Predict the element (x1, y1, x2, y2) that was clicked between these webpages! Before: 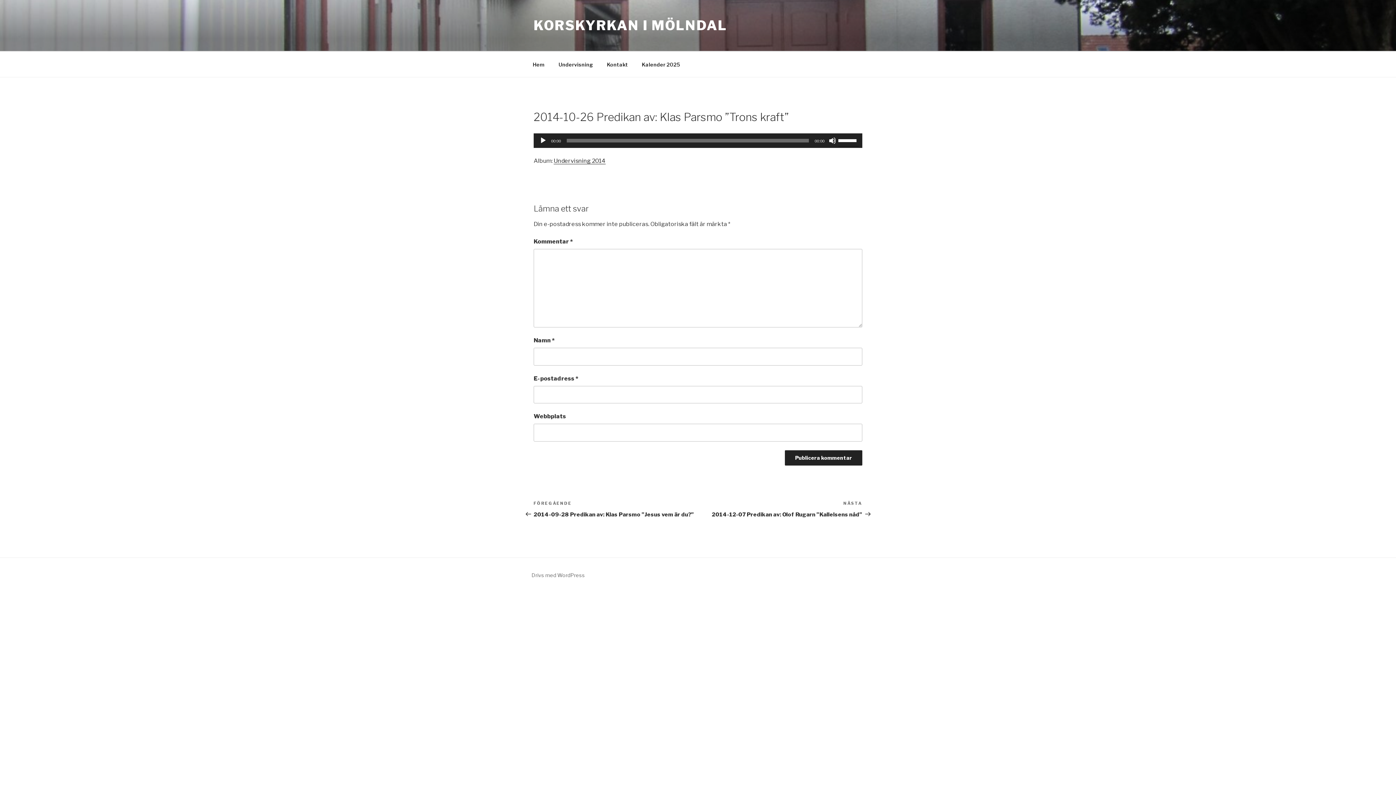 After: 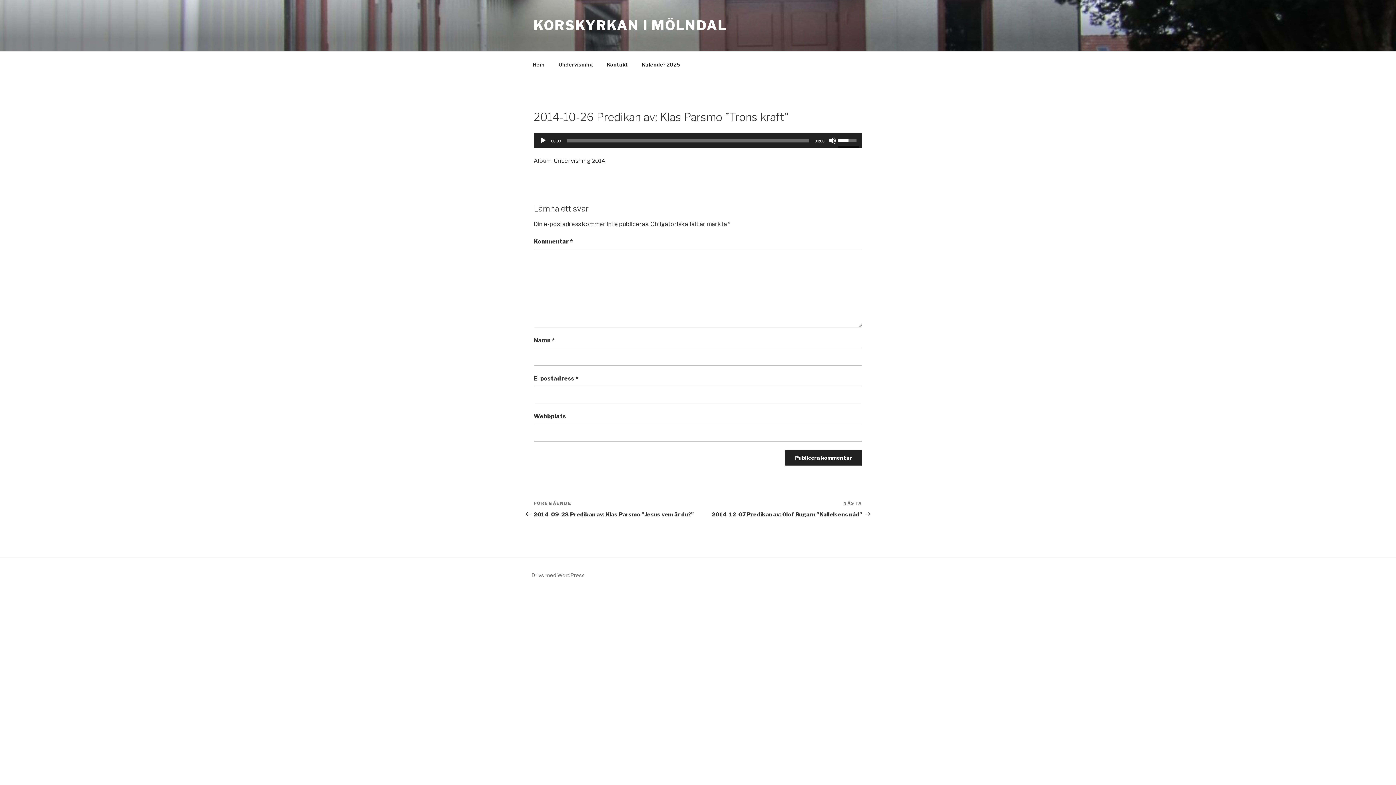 Action: label: Volymkontroll bbox: (838, 133, 858, 146)